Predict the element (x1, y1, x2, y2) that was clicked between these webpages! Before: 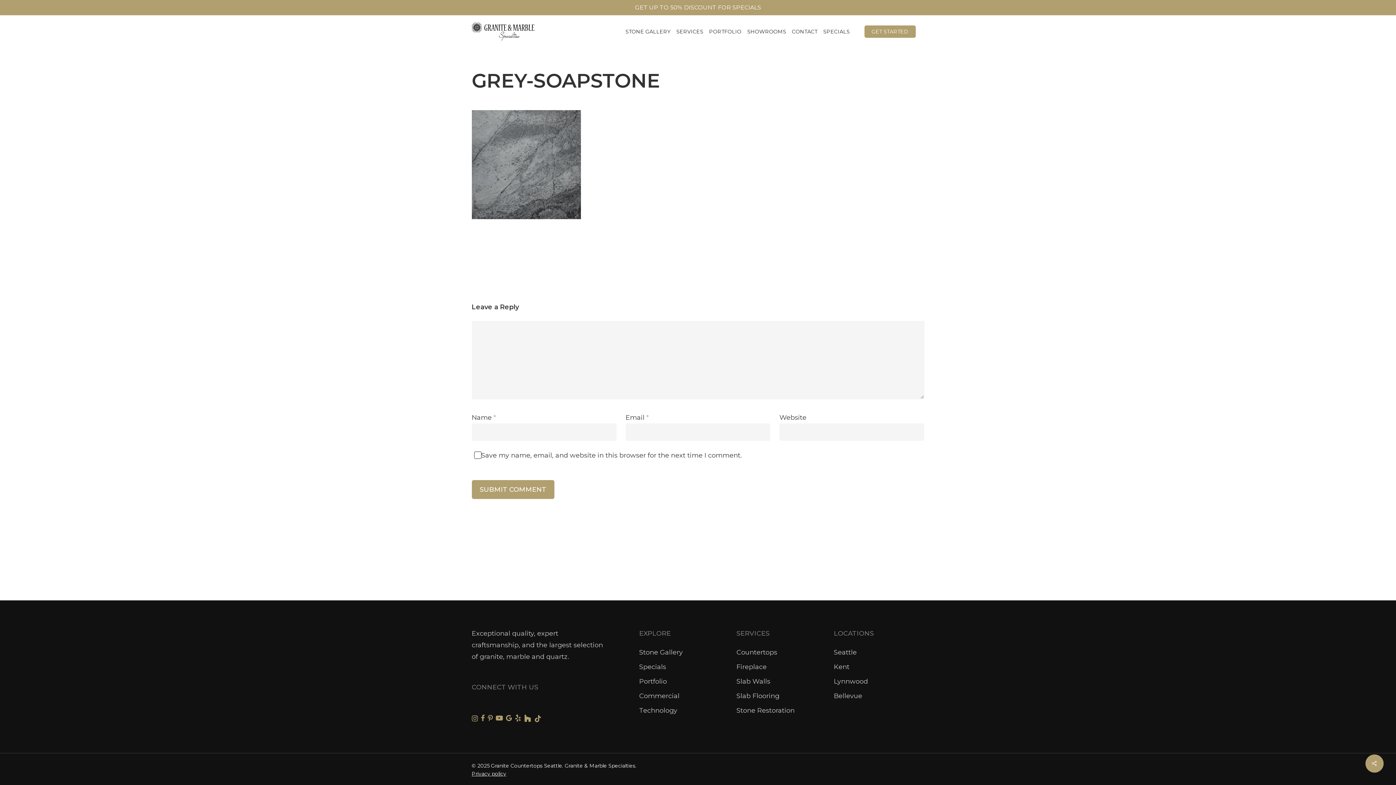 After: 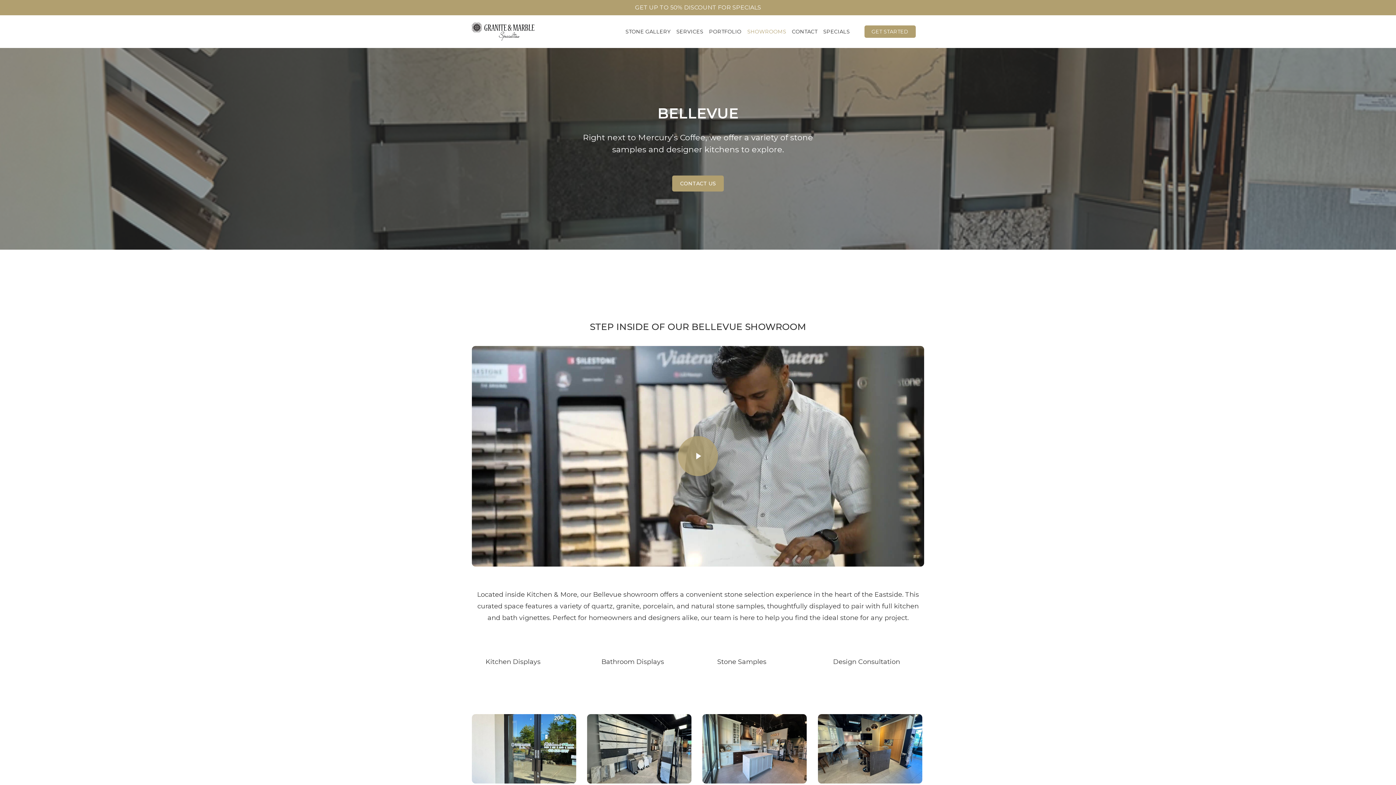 Action: bbox: (833, 690, 922, 702) label: Bellevue